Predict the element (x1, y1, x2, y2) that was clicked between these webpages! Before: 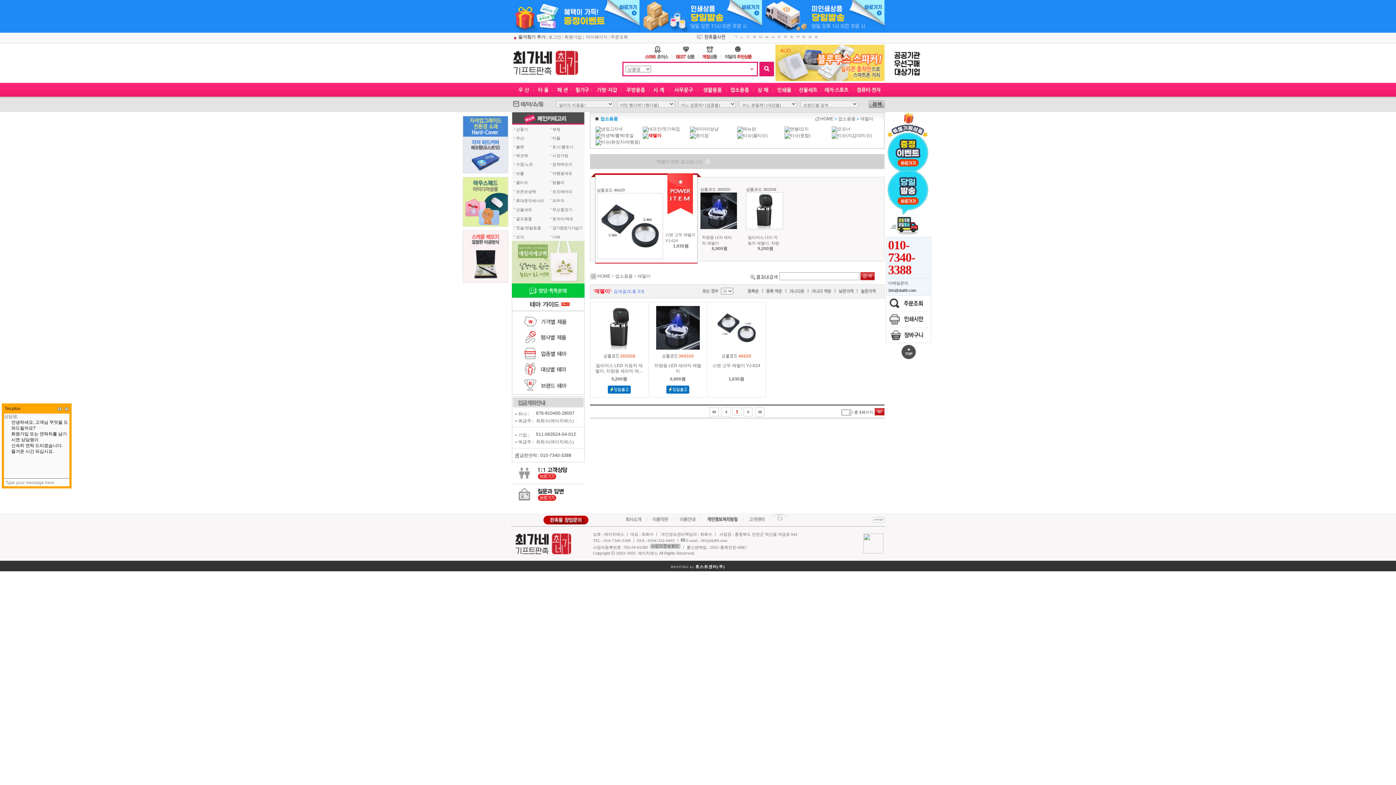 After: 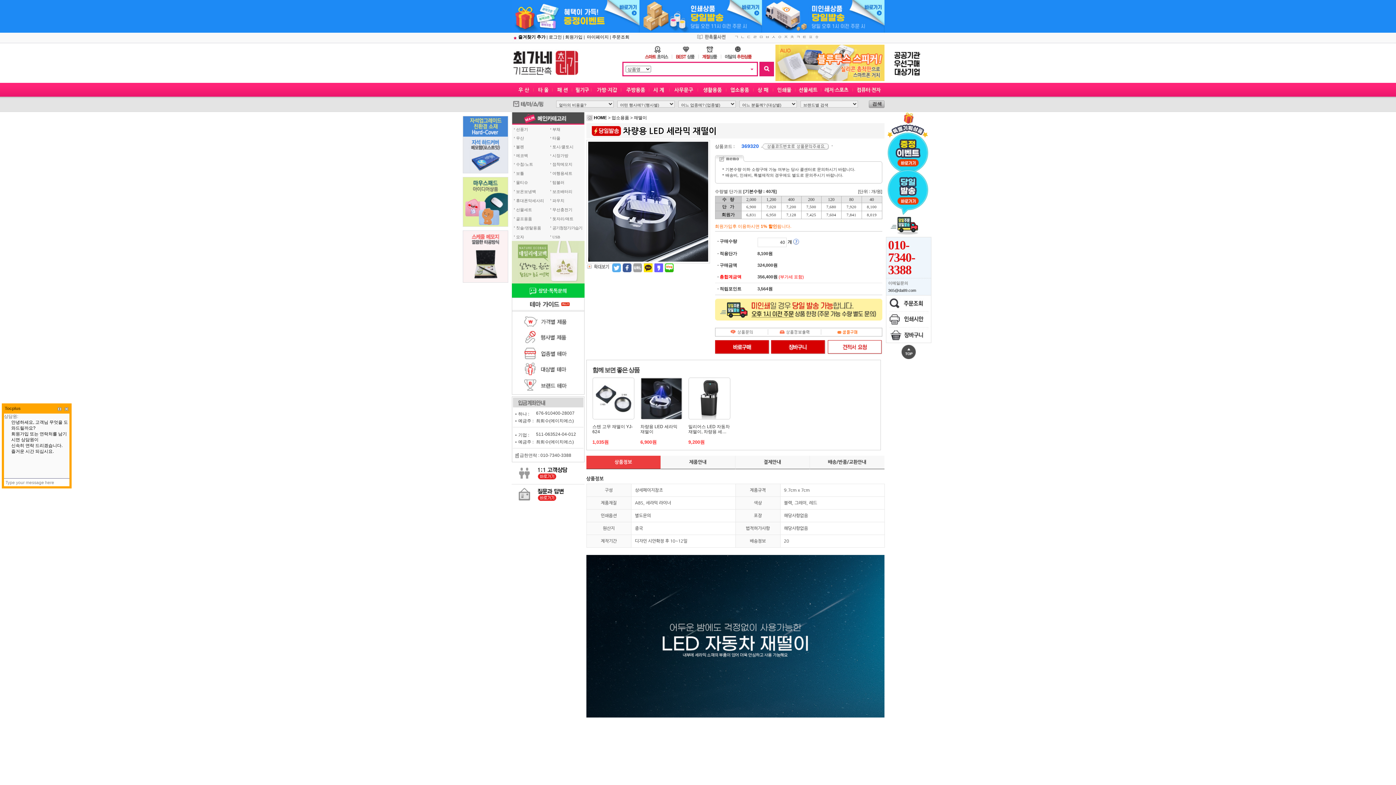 Action: bbox: (652, 363, 703, 374) label: 차량용 LED 세라믹 재떨이